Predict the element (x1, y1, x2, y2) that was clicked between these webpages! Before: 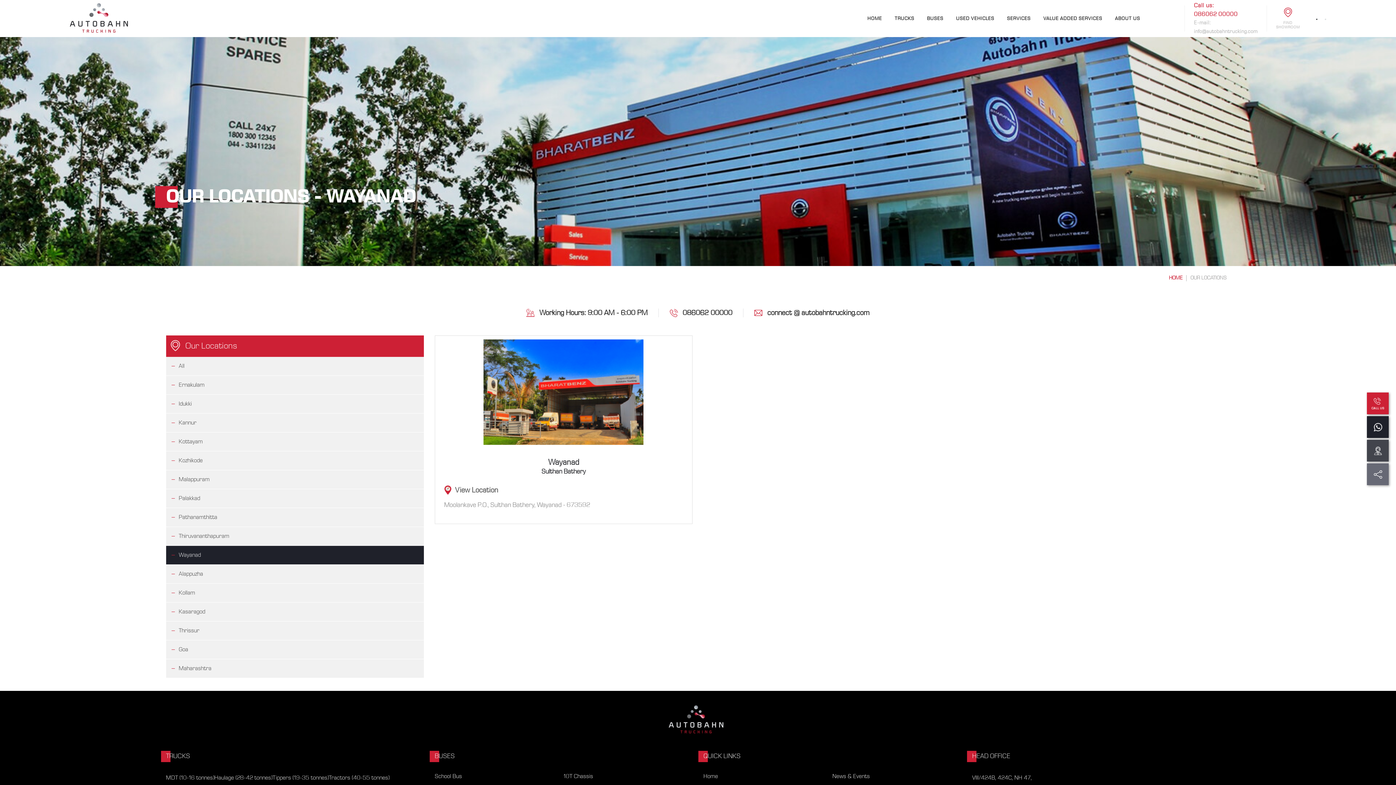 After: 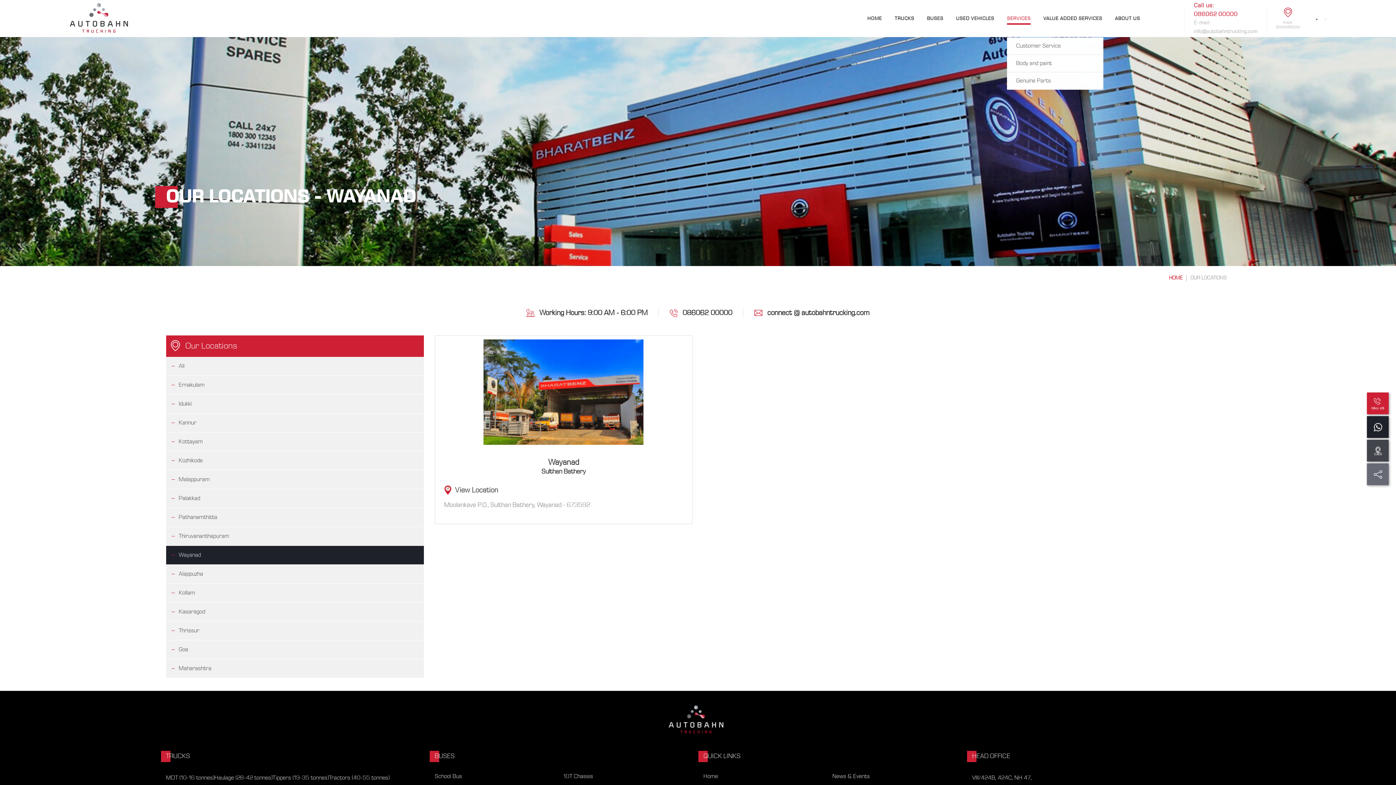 Action: bbox: (1007, 0, 1030, 37) label: SERVICES